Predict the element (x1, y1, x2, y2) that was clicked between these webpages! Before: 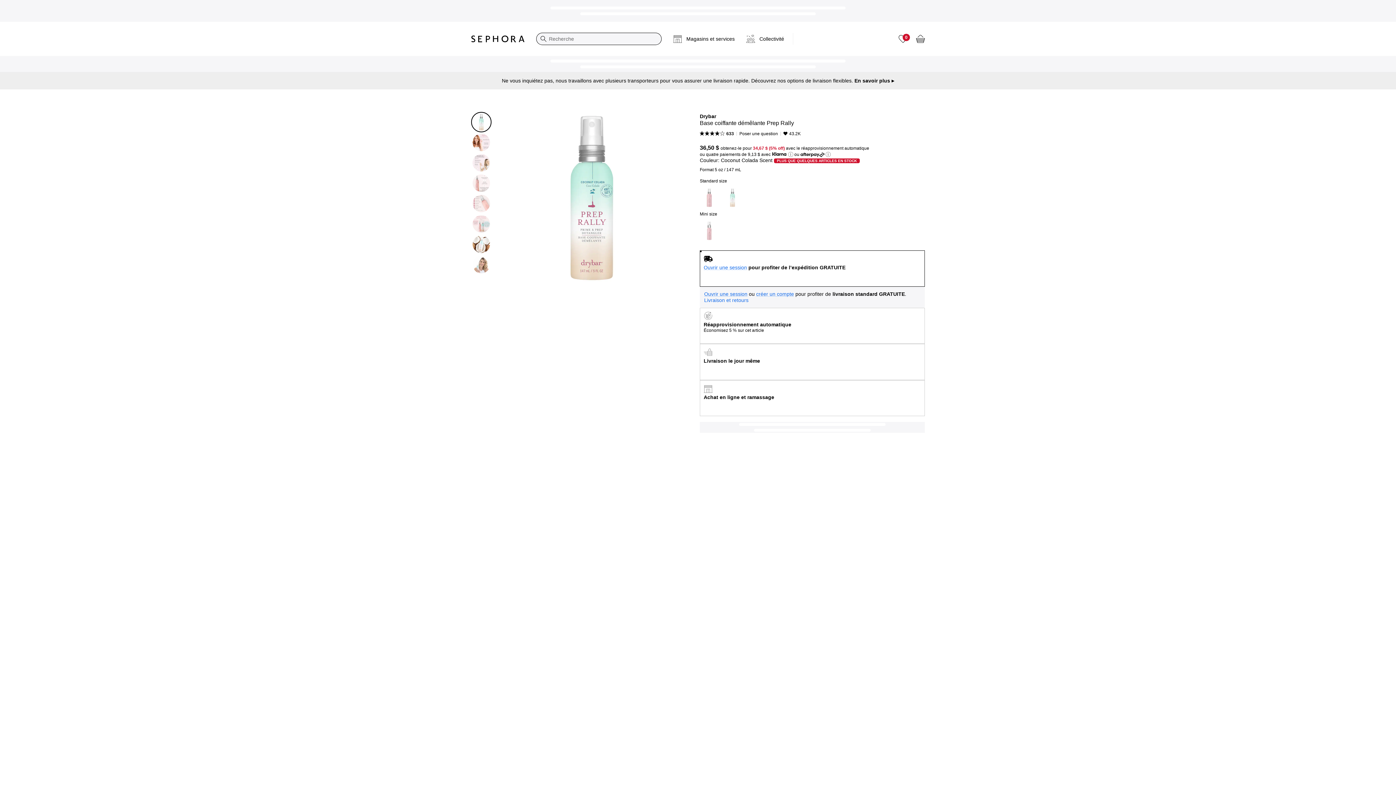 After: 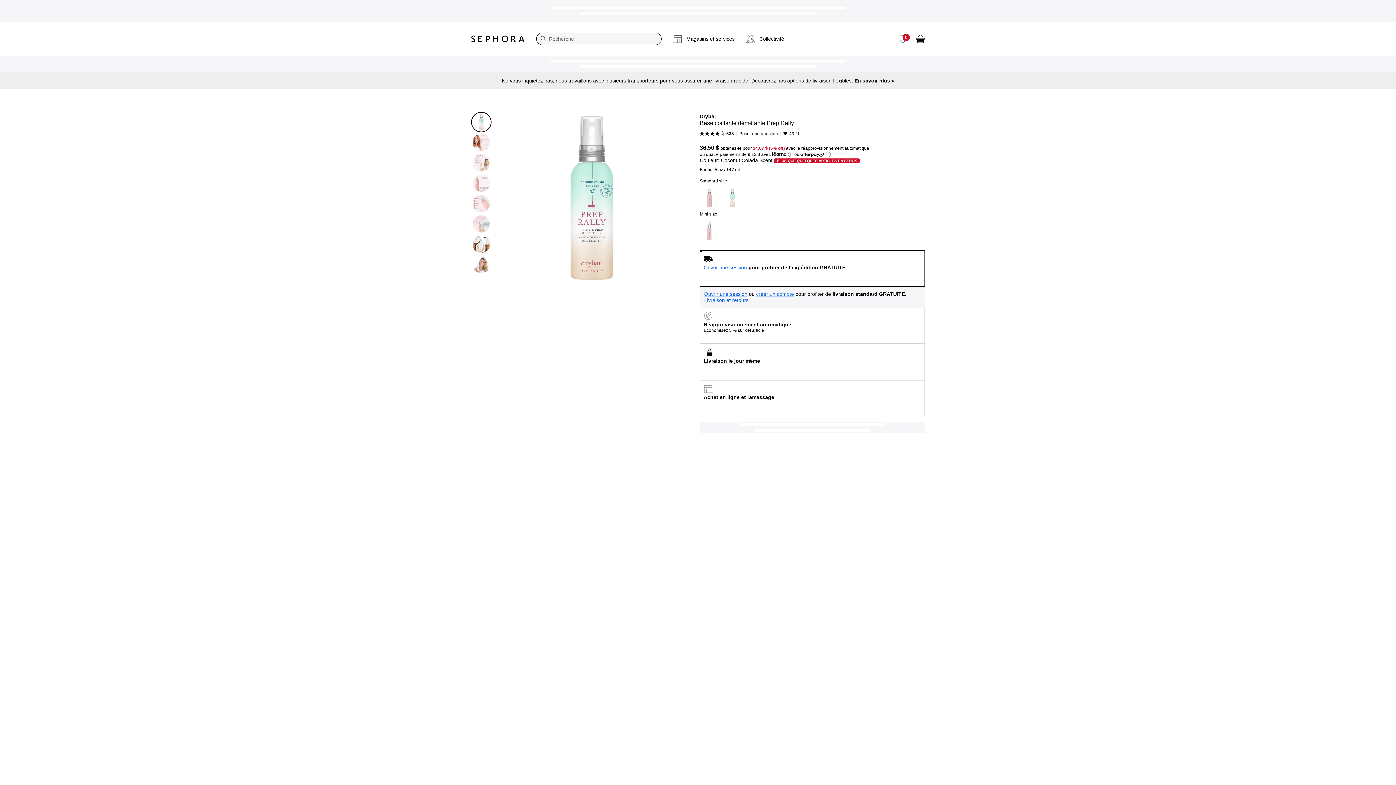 Action: bbox: (700, 344, 925, 380) label: Livraison le jour même